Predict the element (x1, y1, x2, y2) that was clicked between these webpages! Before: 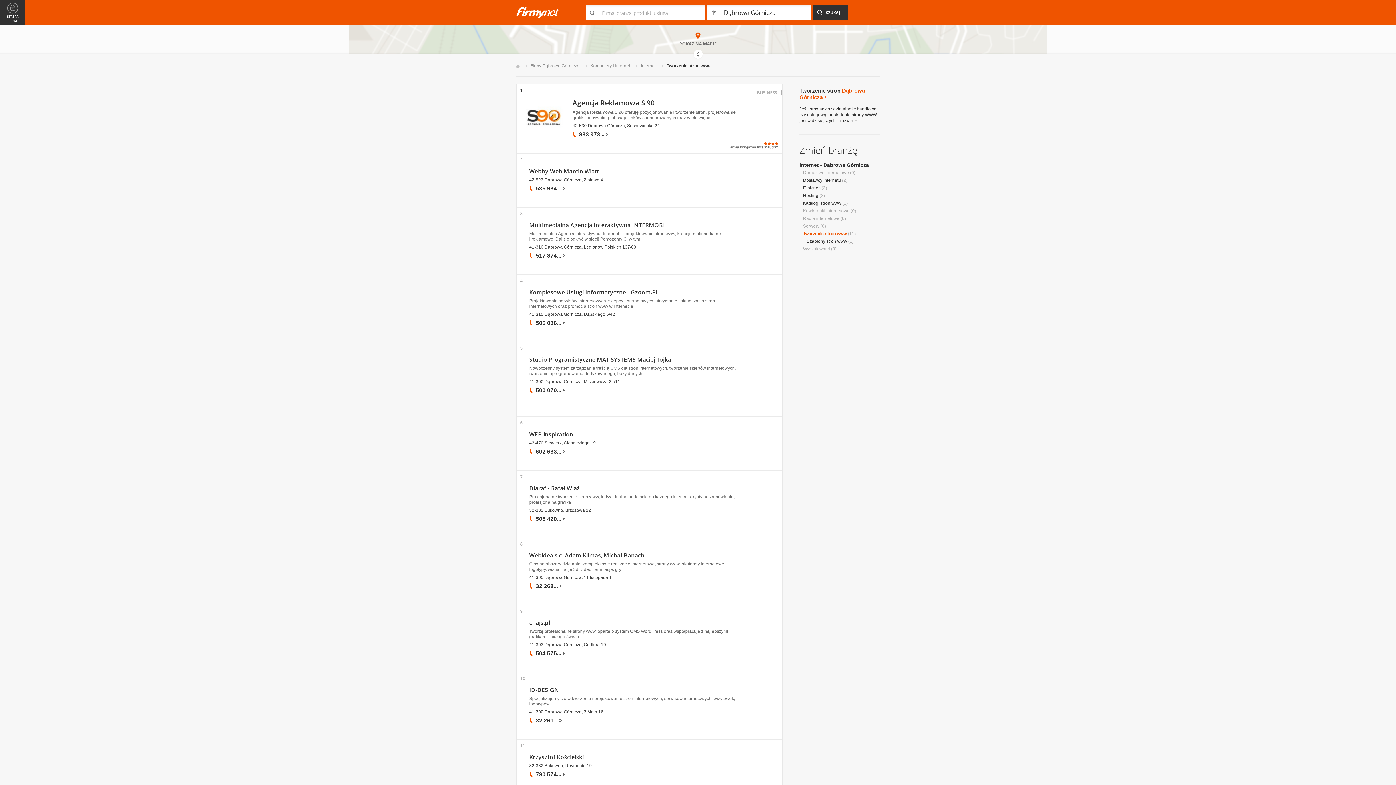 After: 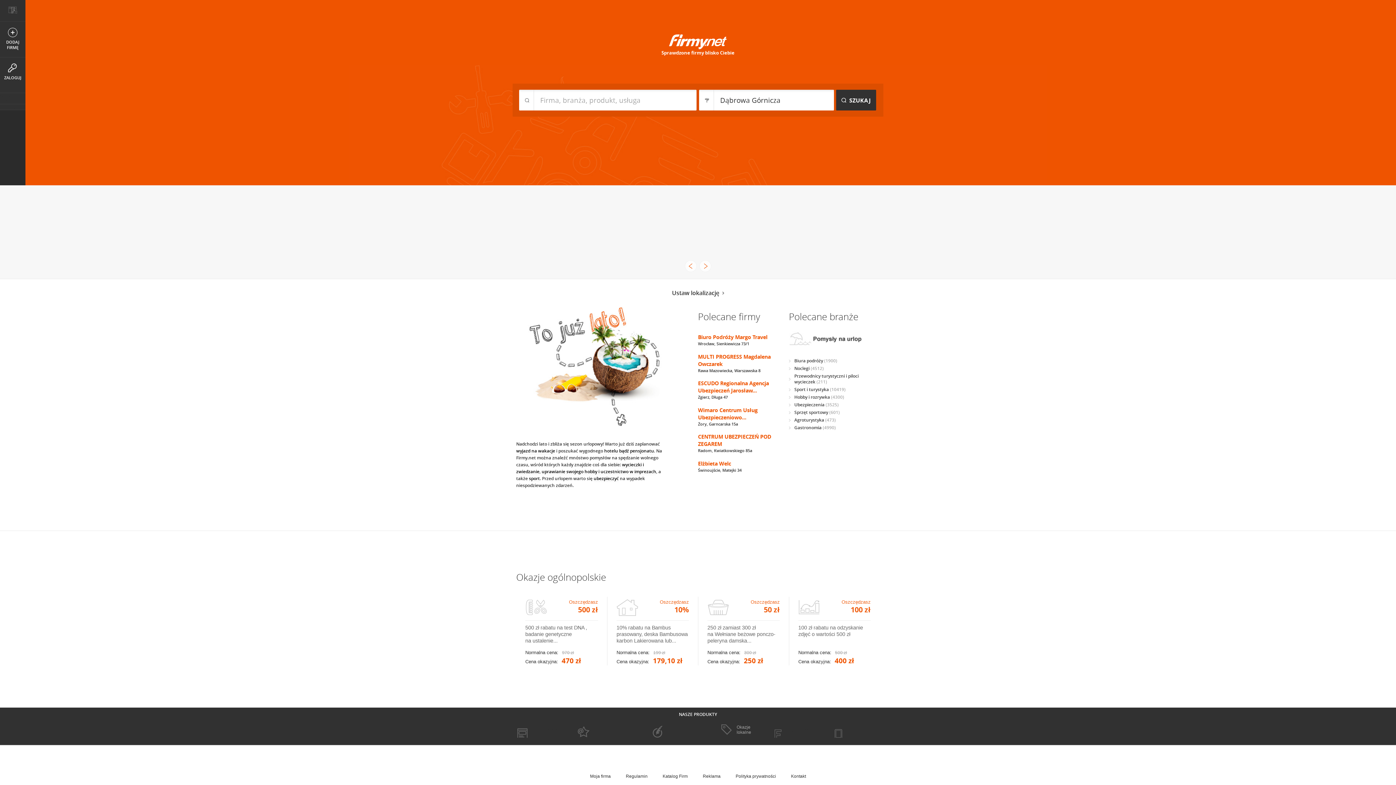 Action: label: Firmy.net bbox: (516, 6, 559, 18)